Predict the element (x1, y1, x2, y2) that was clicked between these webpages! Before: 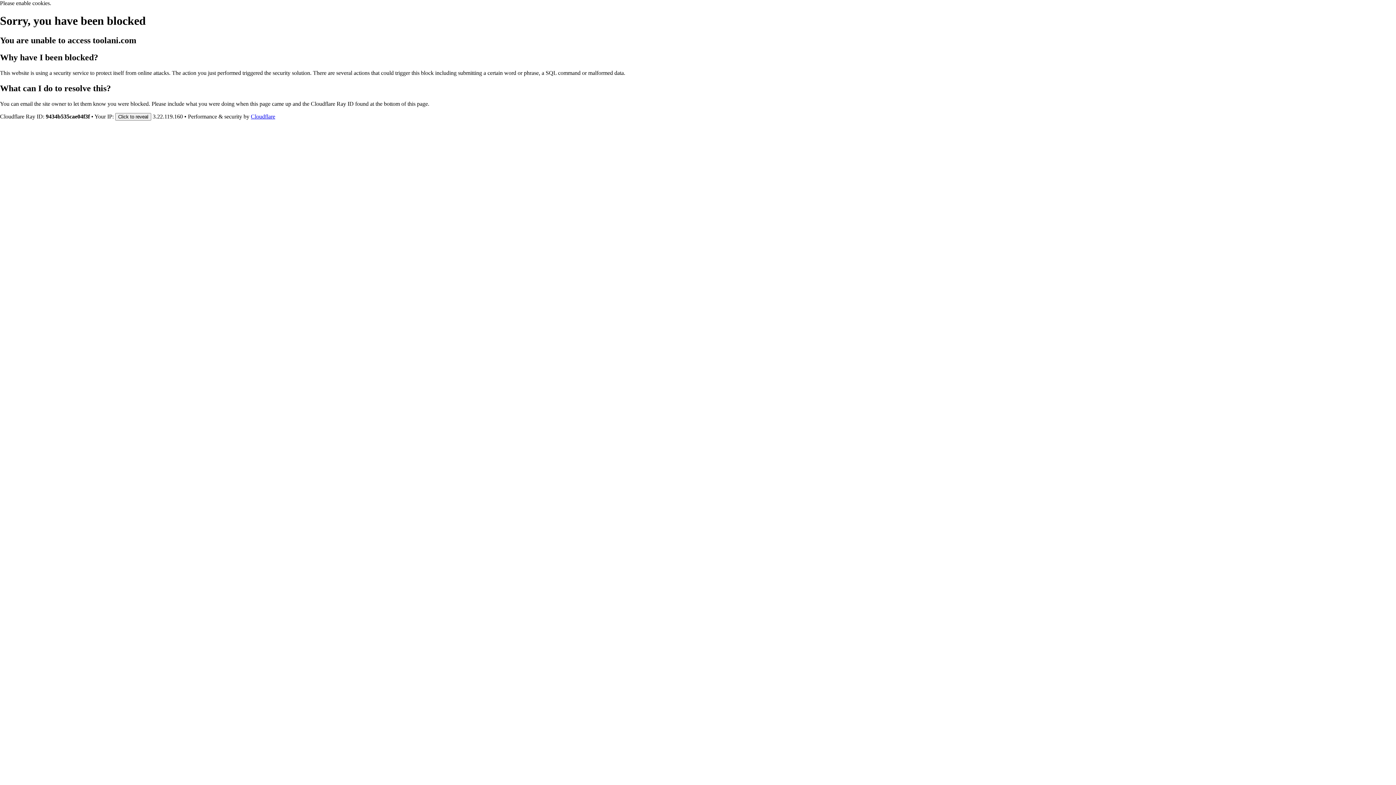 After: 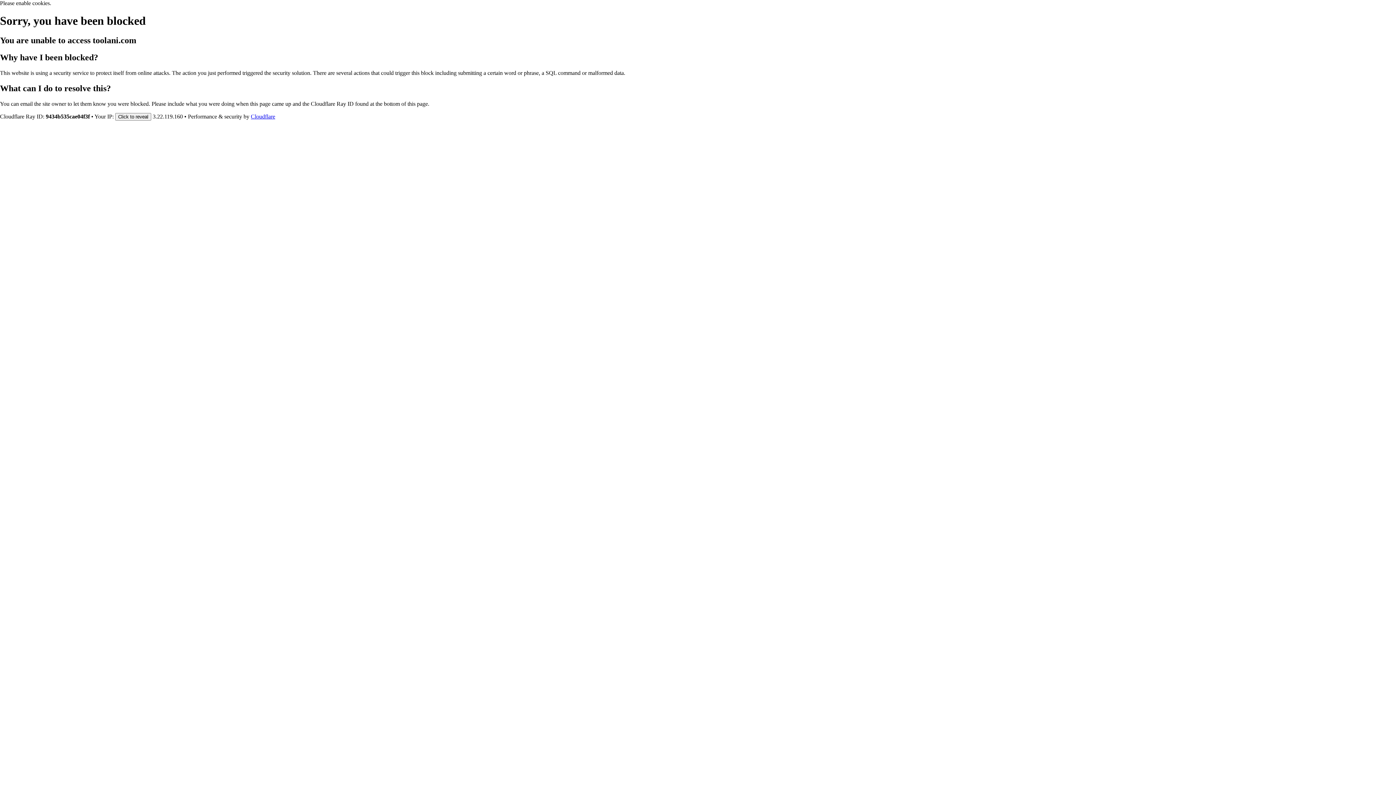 Action: label: Cloudflare bbox: (250, 113, 275, 119)